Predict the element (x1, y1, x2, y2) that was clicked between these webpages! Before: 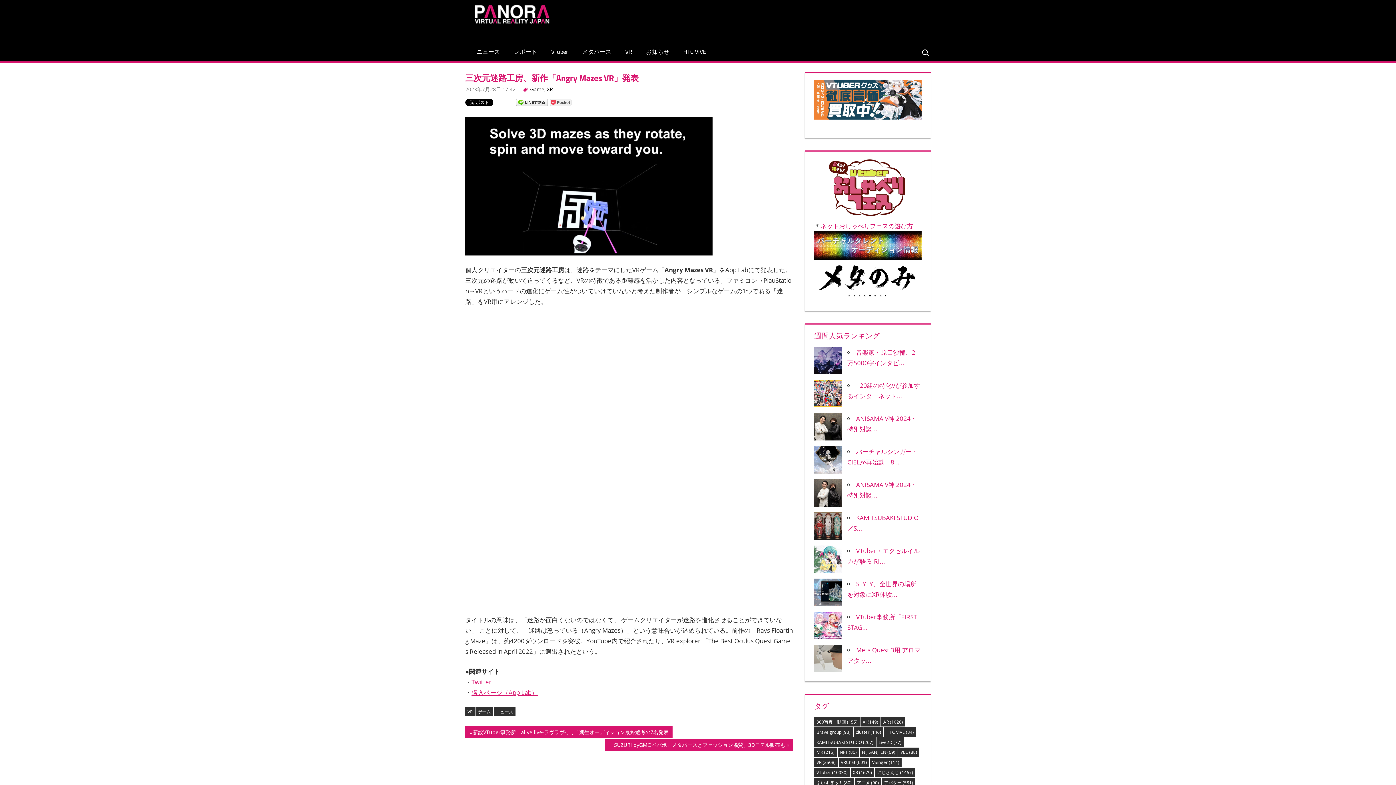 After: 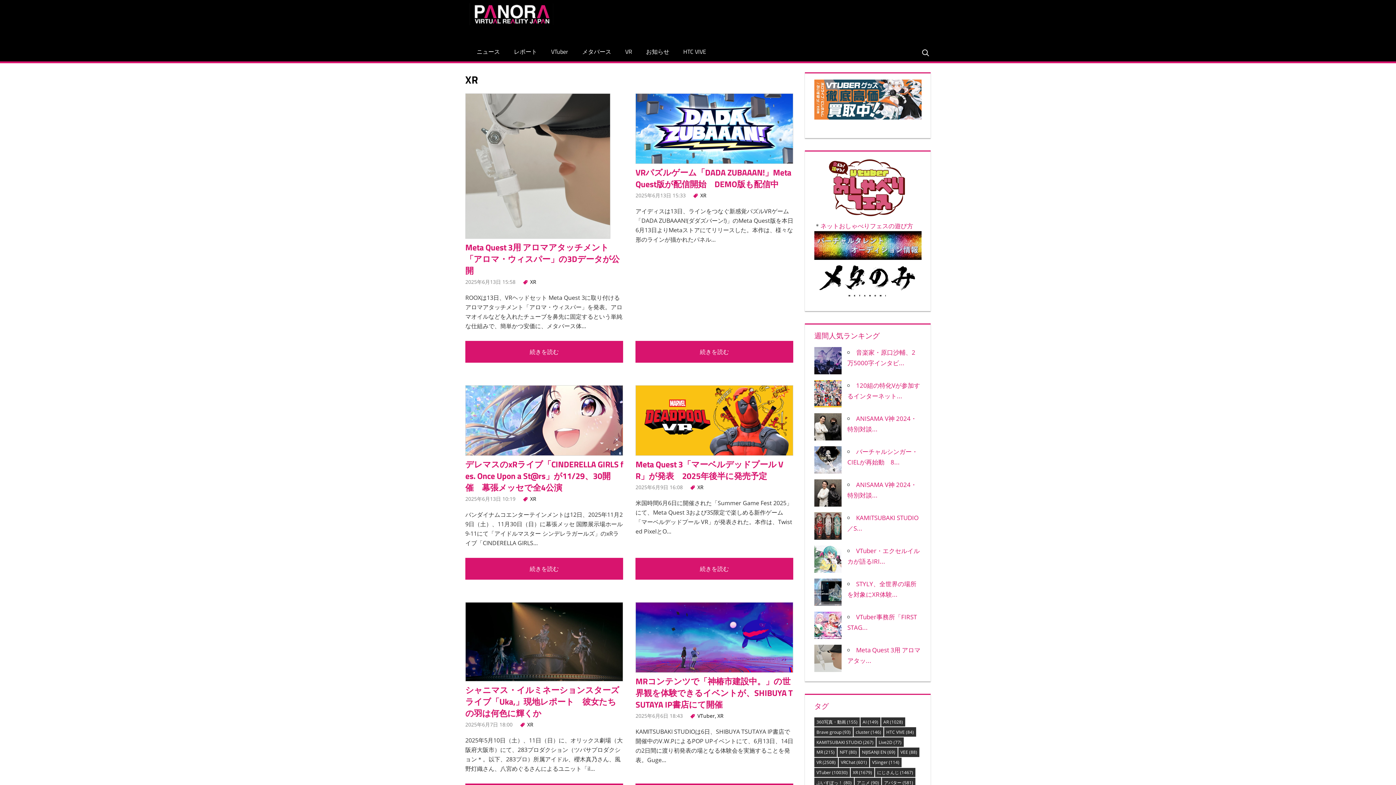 Action: bbox: (546, 85, 553, 92) label: XR